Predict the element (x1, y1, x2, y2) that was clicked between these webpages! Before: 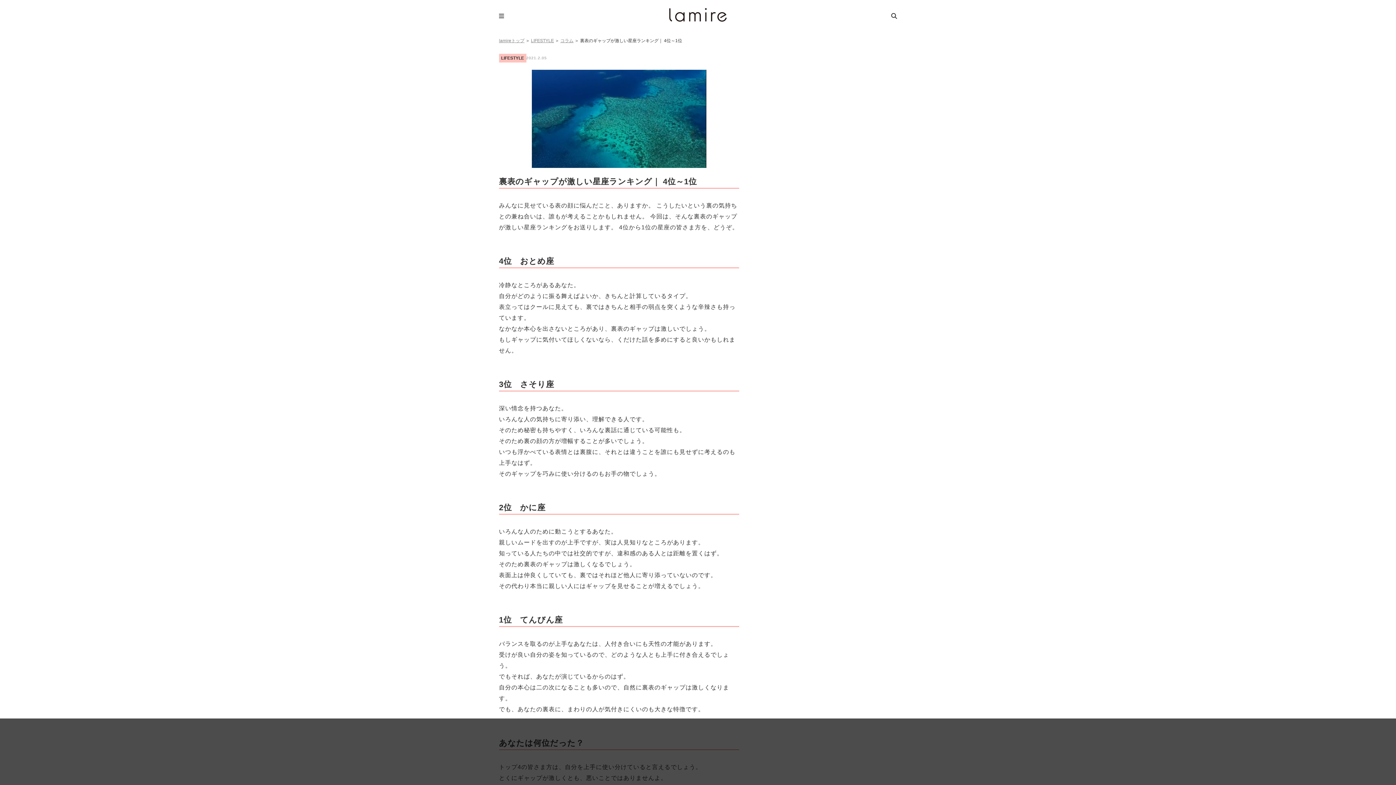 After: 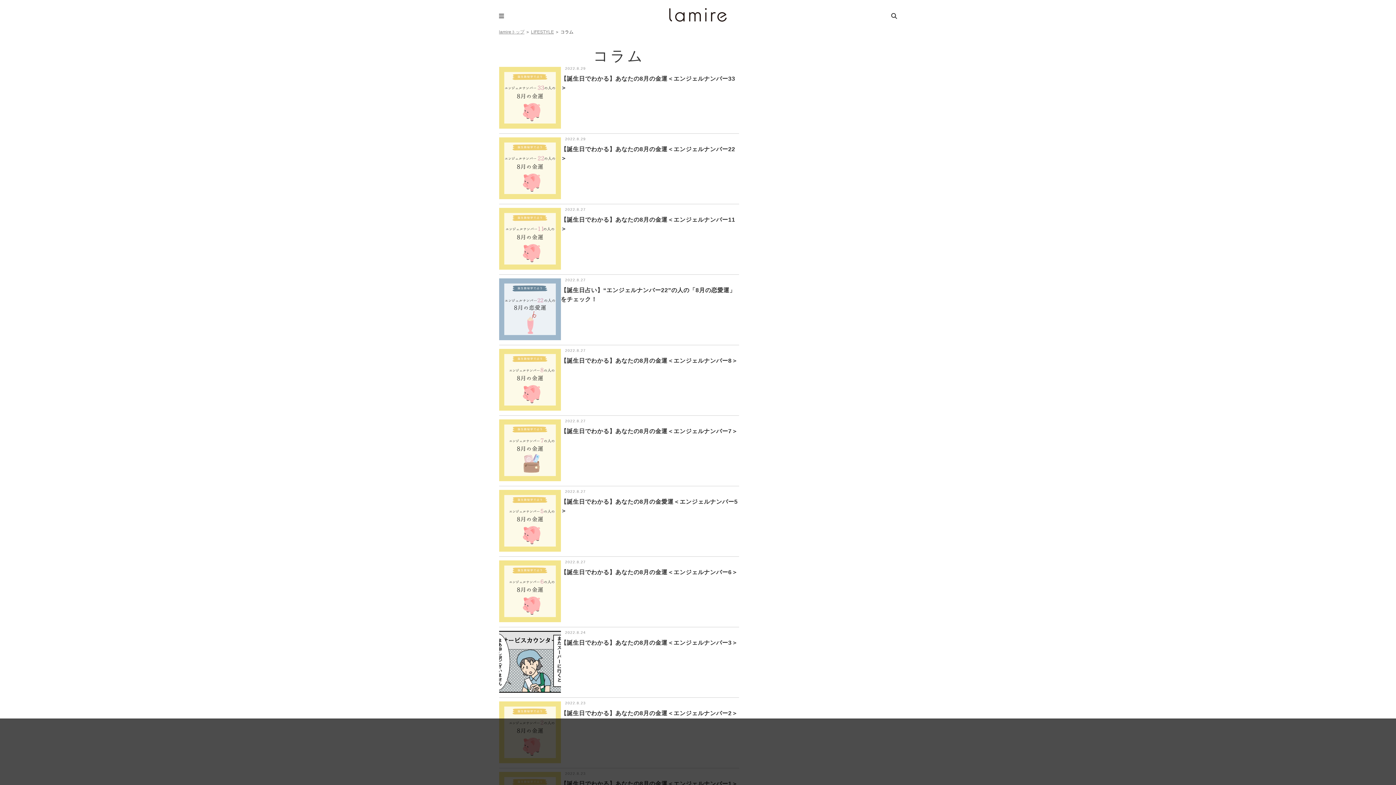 Action: bbox: (560, 38, 573, 43) label: コラム